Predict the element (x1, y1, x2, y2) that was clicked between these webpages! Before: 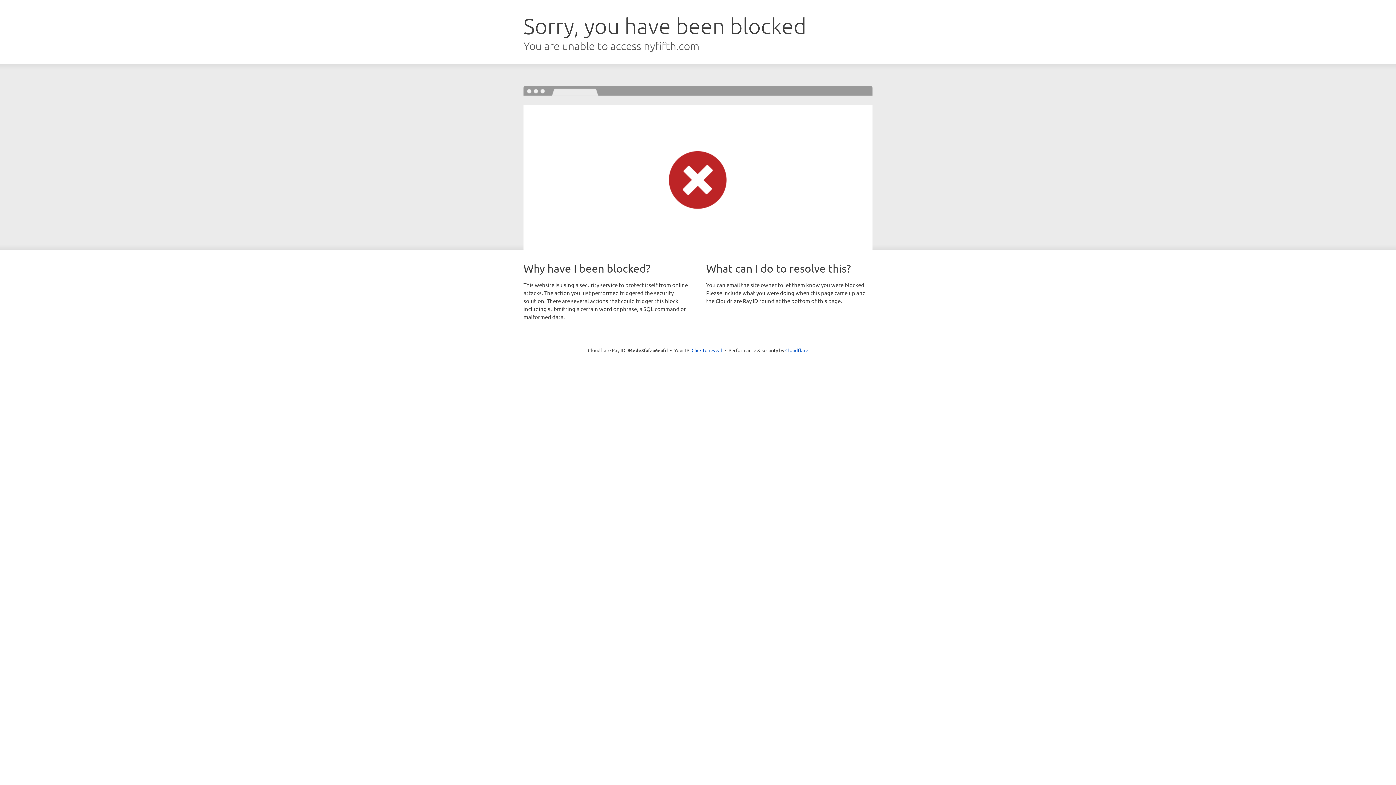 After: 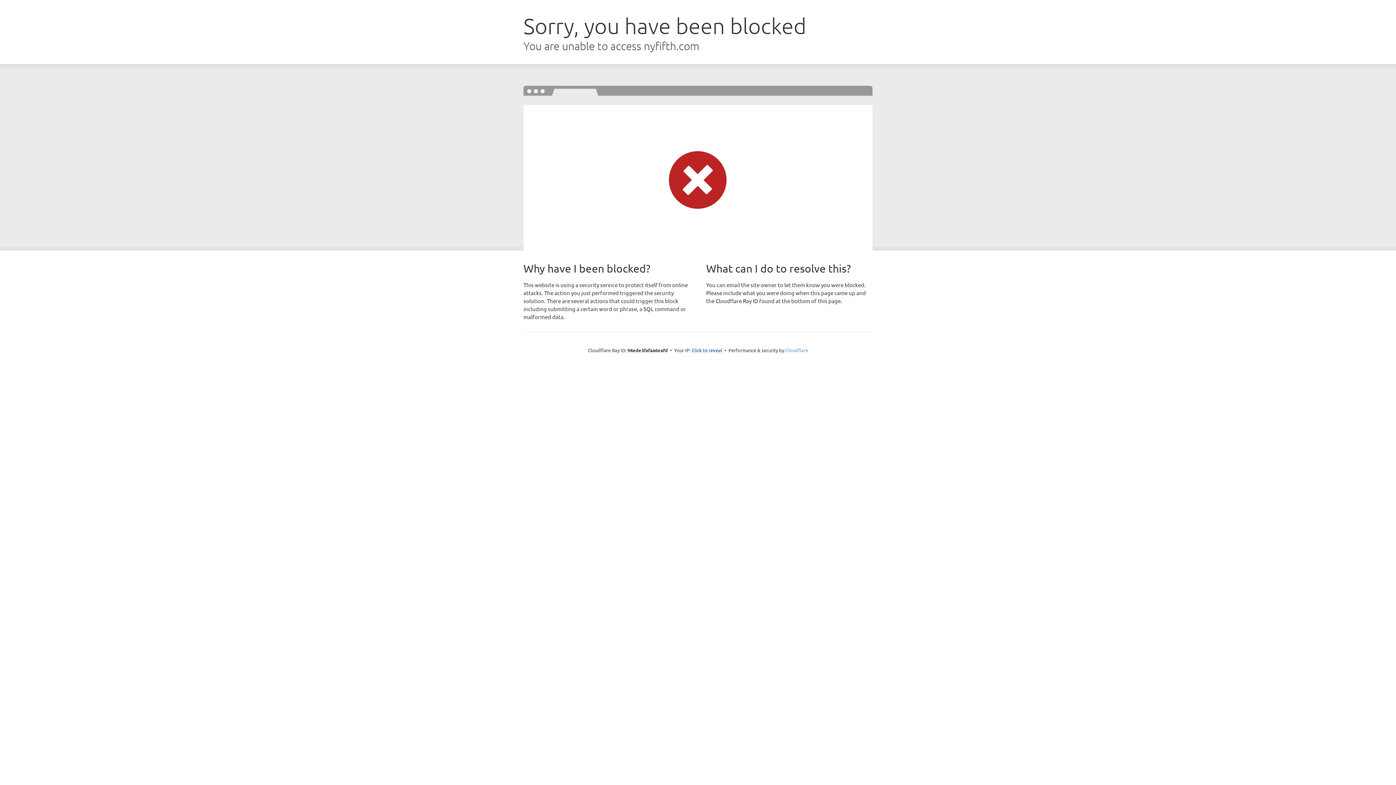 Action: label: Cloudflare bbox: (785, 347, 808, 353)